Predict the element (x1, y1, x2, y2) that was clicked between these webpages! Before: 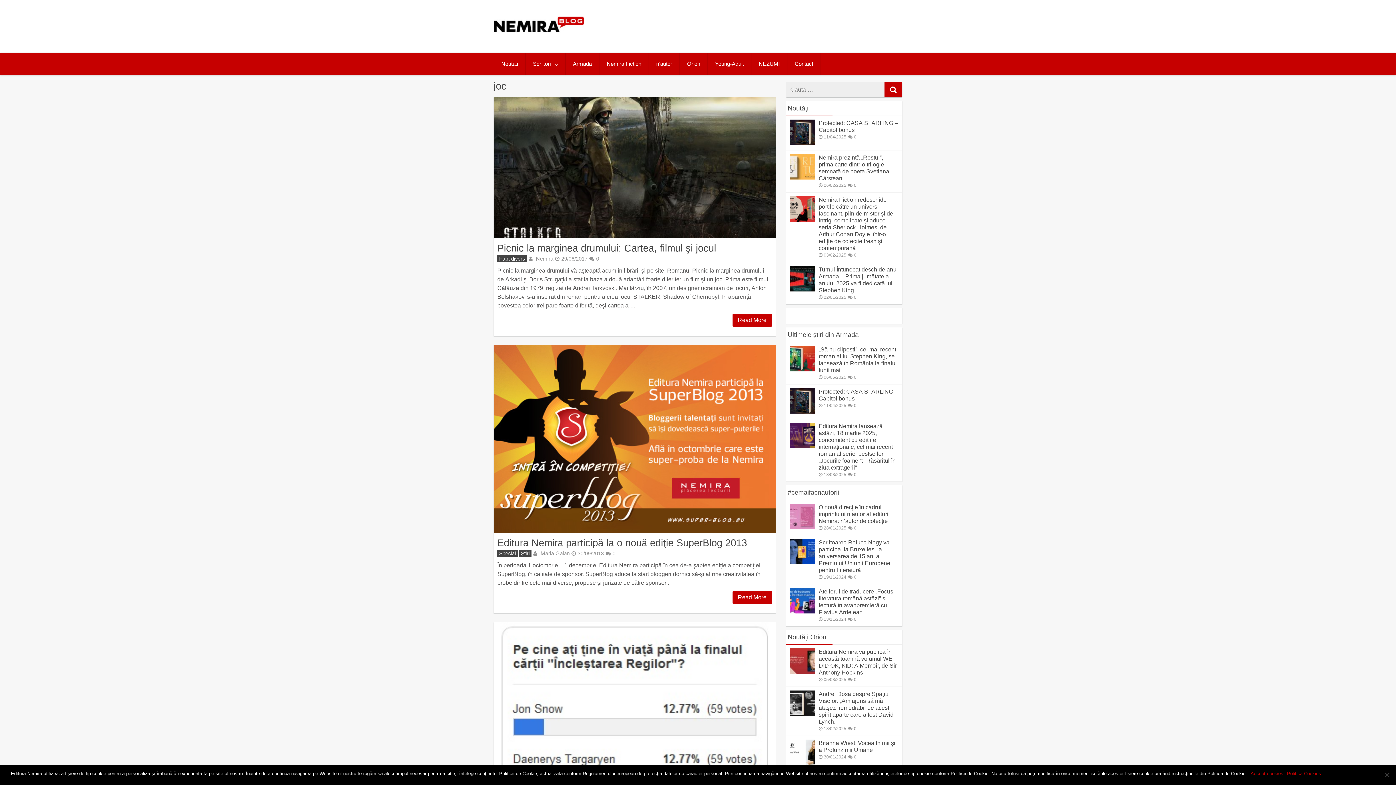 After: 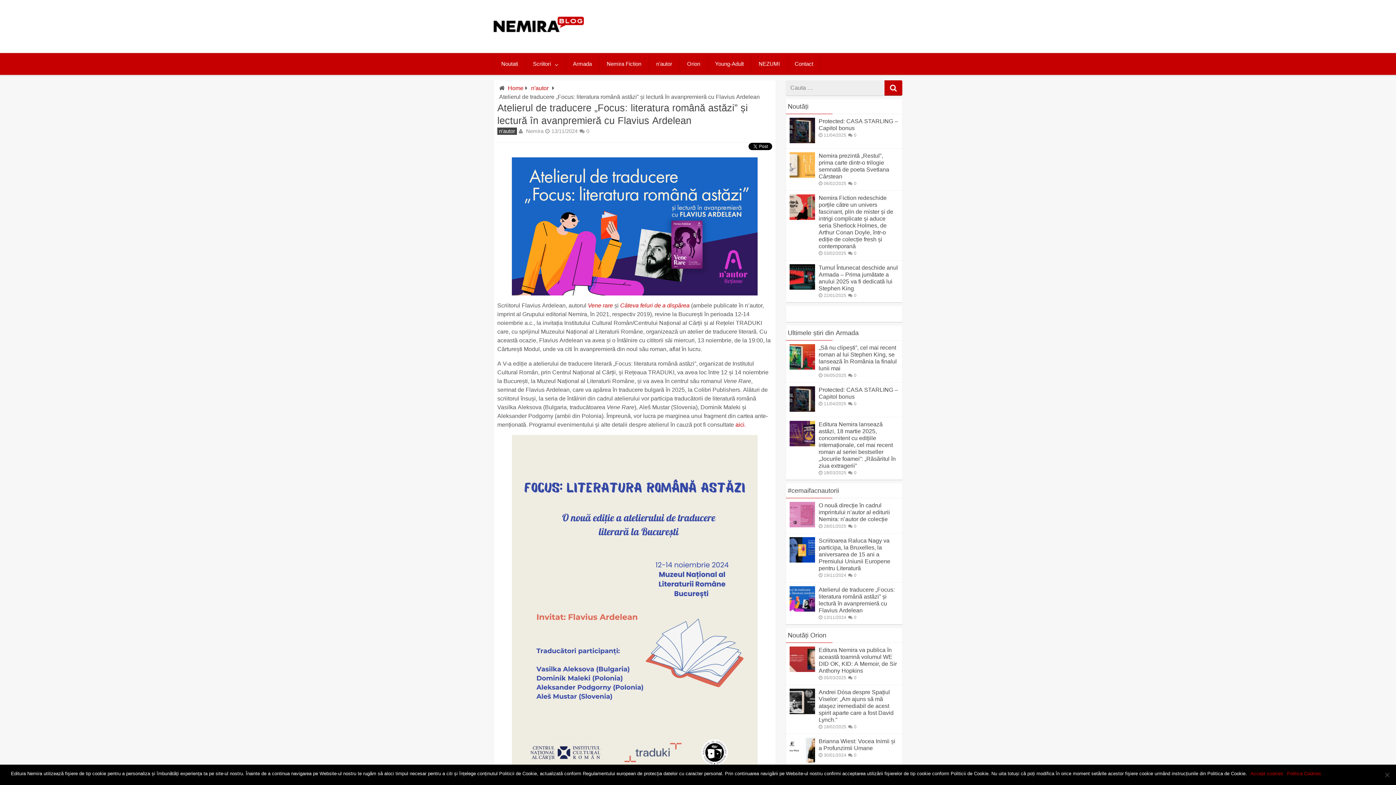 Action: bbox: (789, 608, 815, 614)